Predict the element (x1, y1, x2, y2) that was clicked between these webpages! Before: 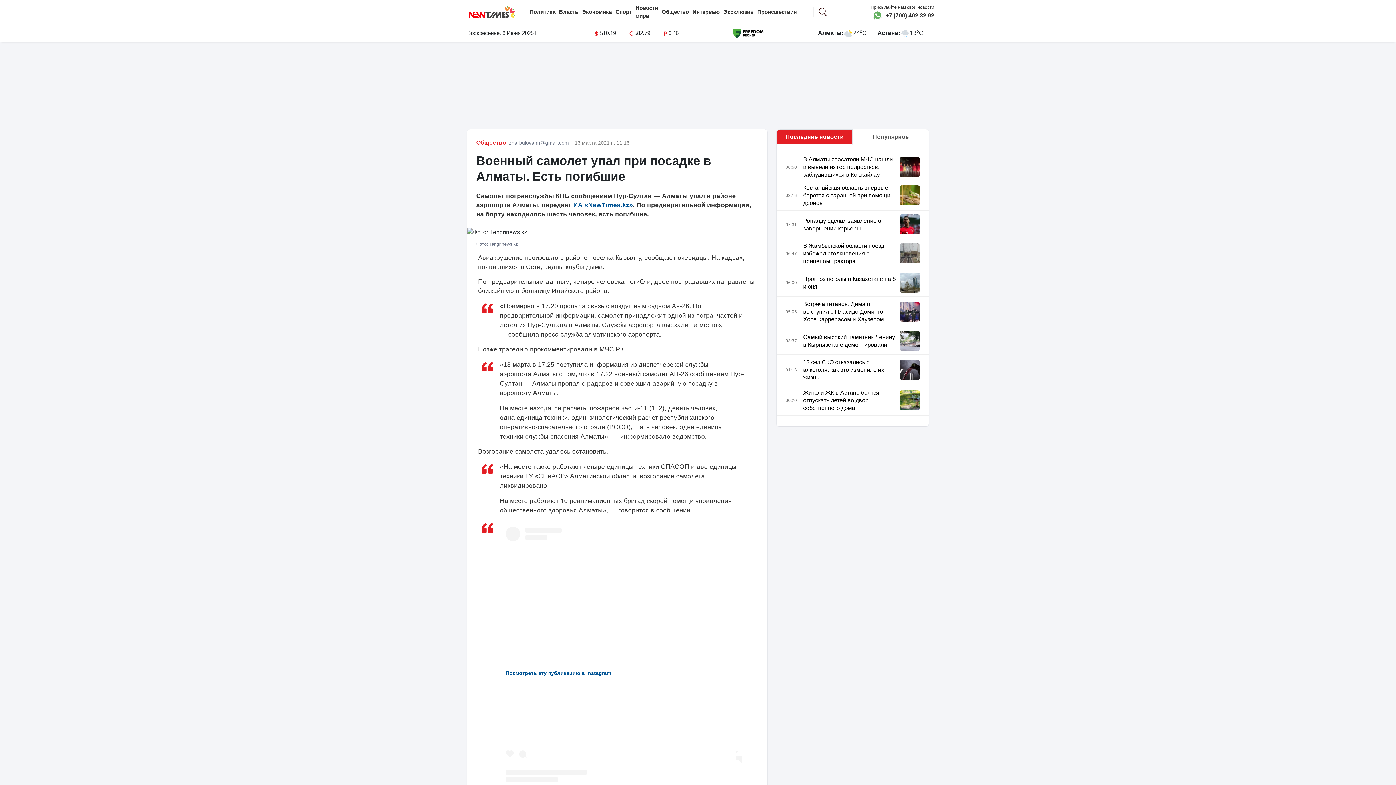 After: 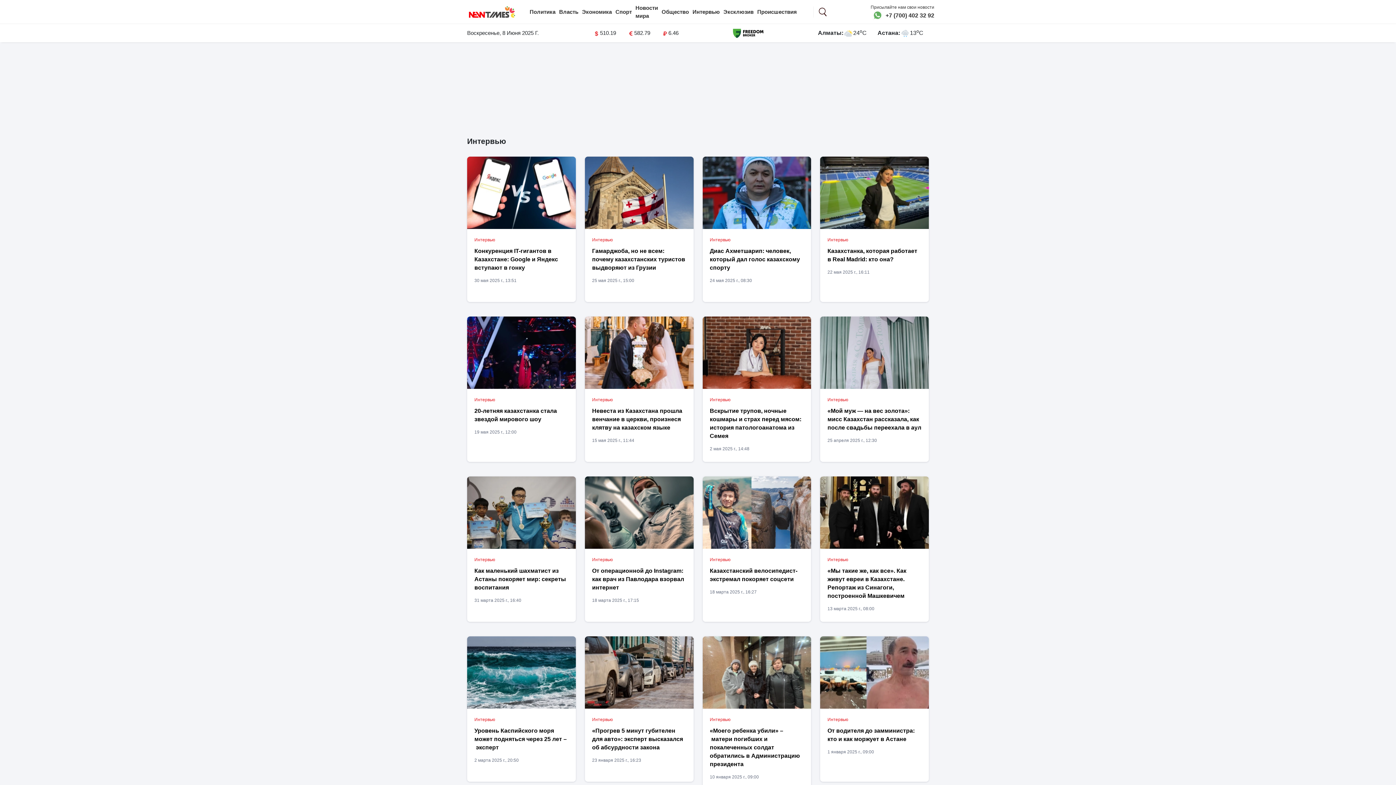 Action: bbox: (692, 7, 720, 15) label: Интервью